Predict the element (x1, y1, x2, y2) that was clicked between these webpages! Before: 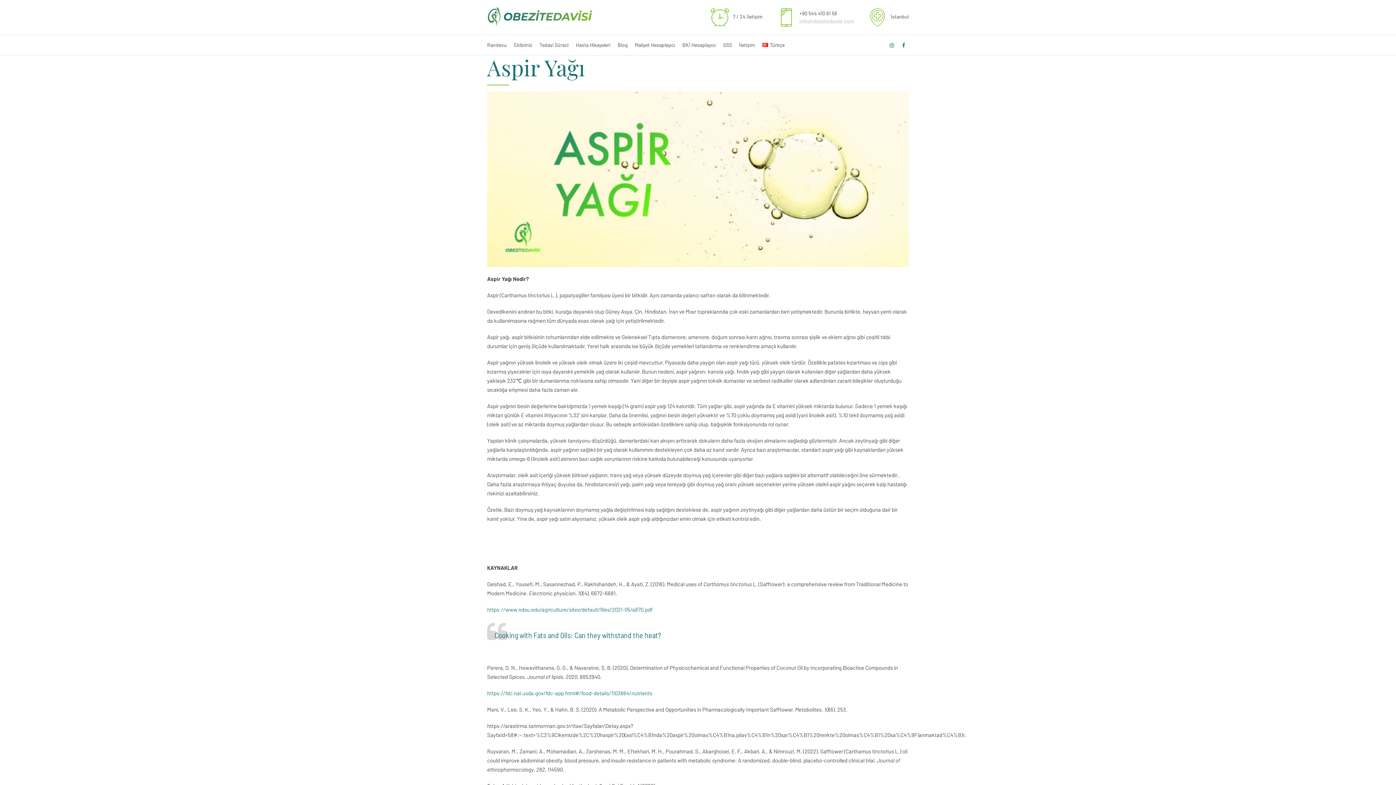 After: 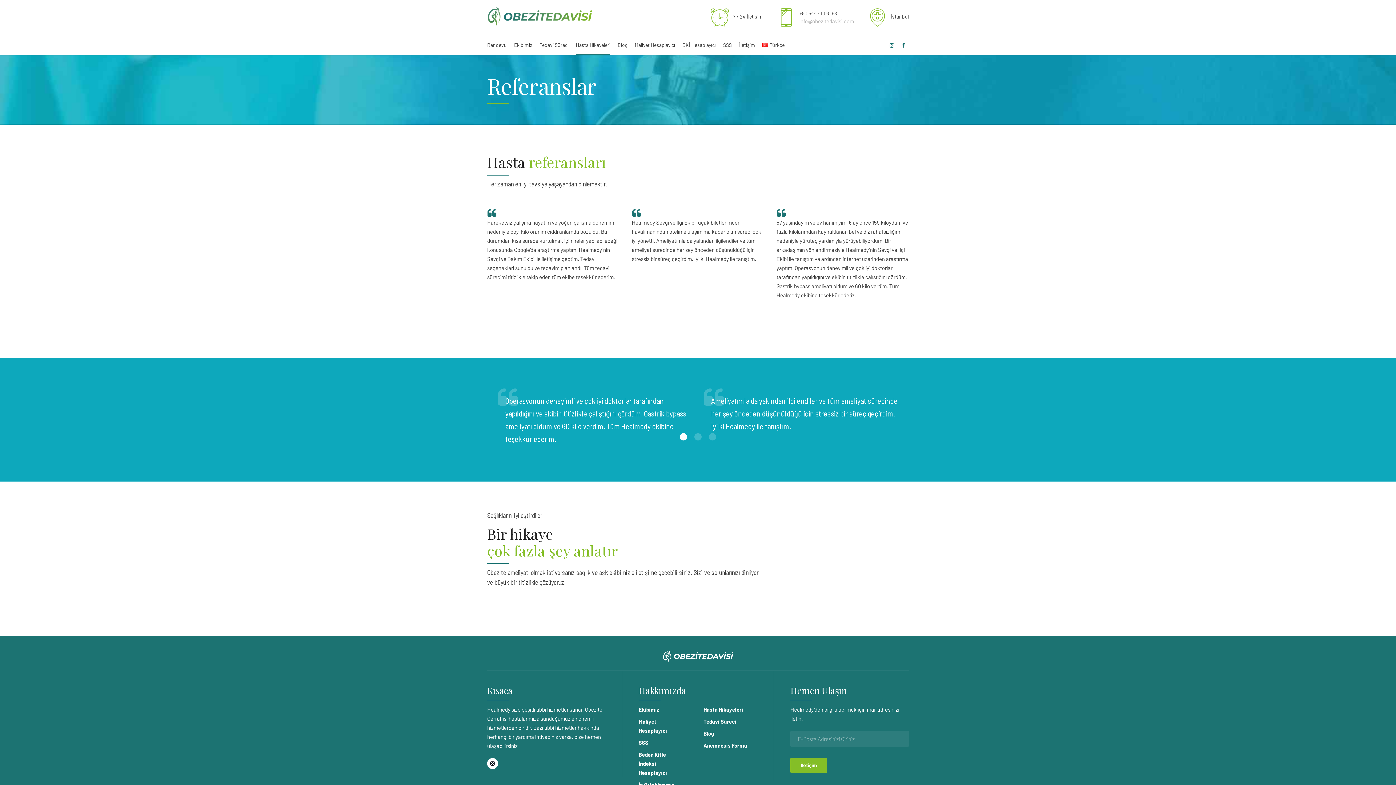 Action: bbox: (576, 34, 610, 54) label: Hasta Hikayeleri